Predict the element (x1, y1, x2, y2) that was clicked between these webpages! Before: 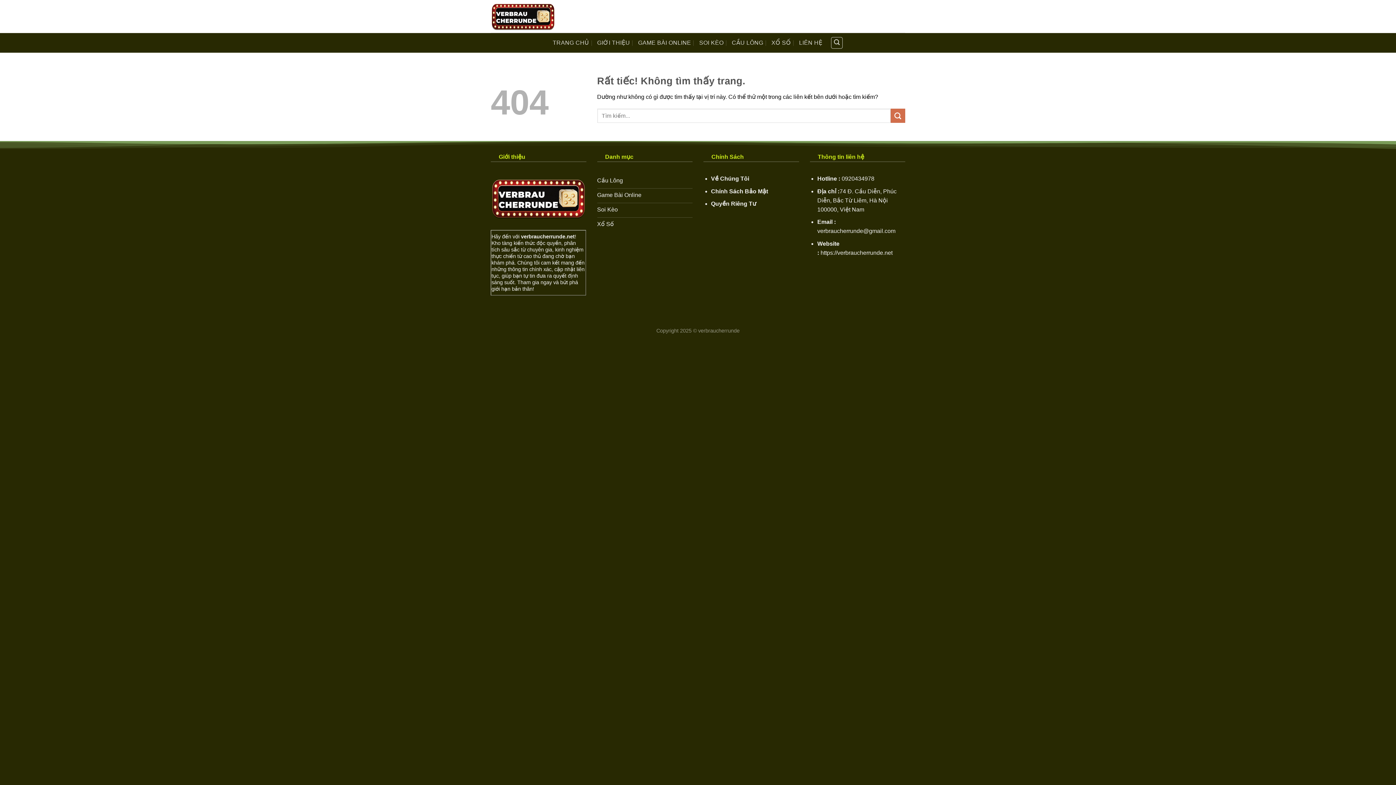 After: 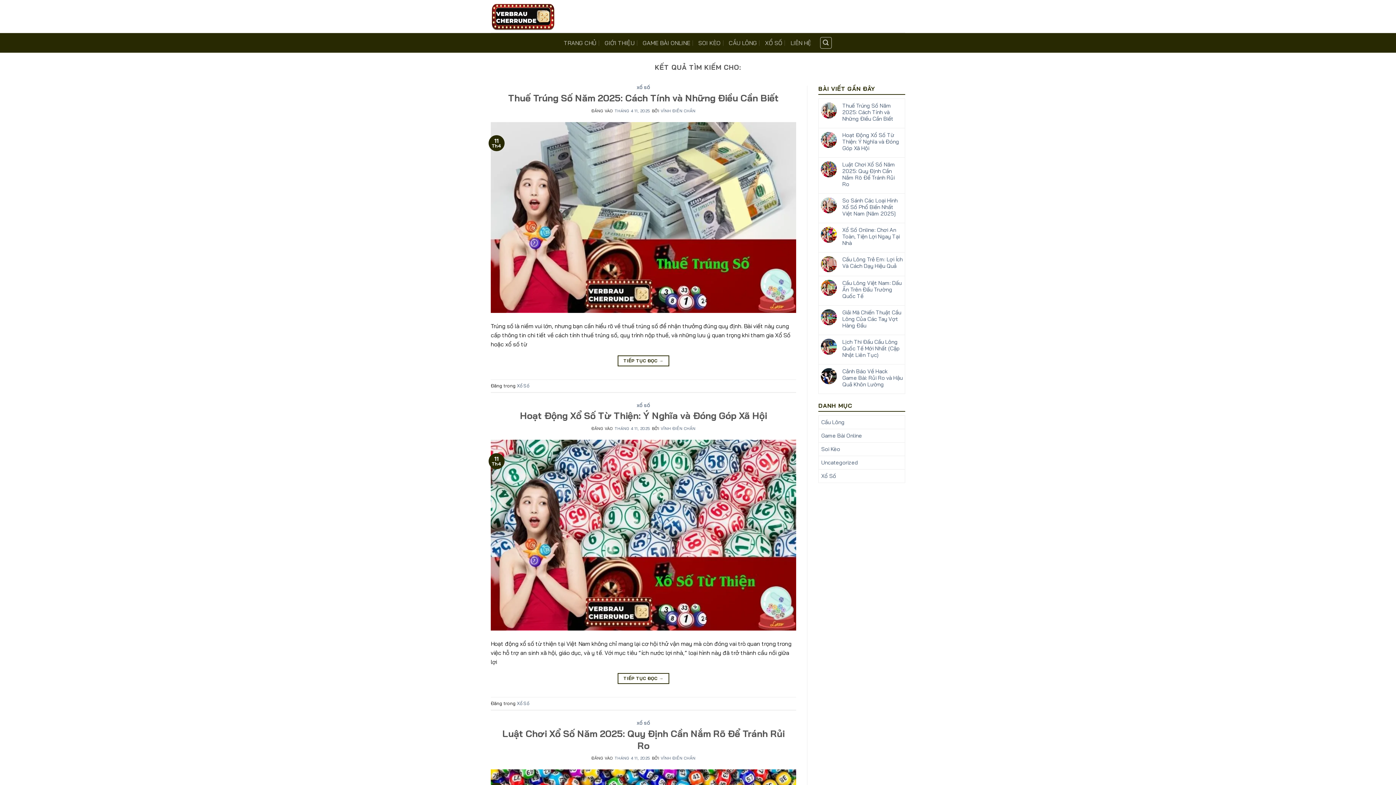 Action: bbox: (890, 108, 905, 123) label: Gửi